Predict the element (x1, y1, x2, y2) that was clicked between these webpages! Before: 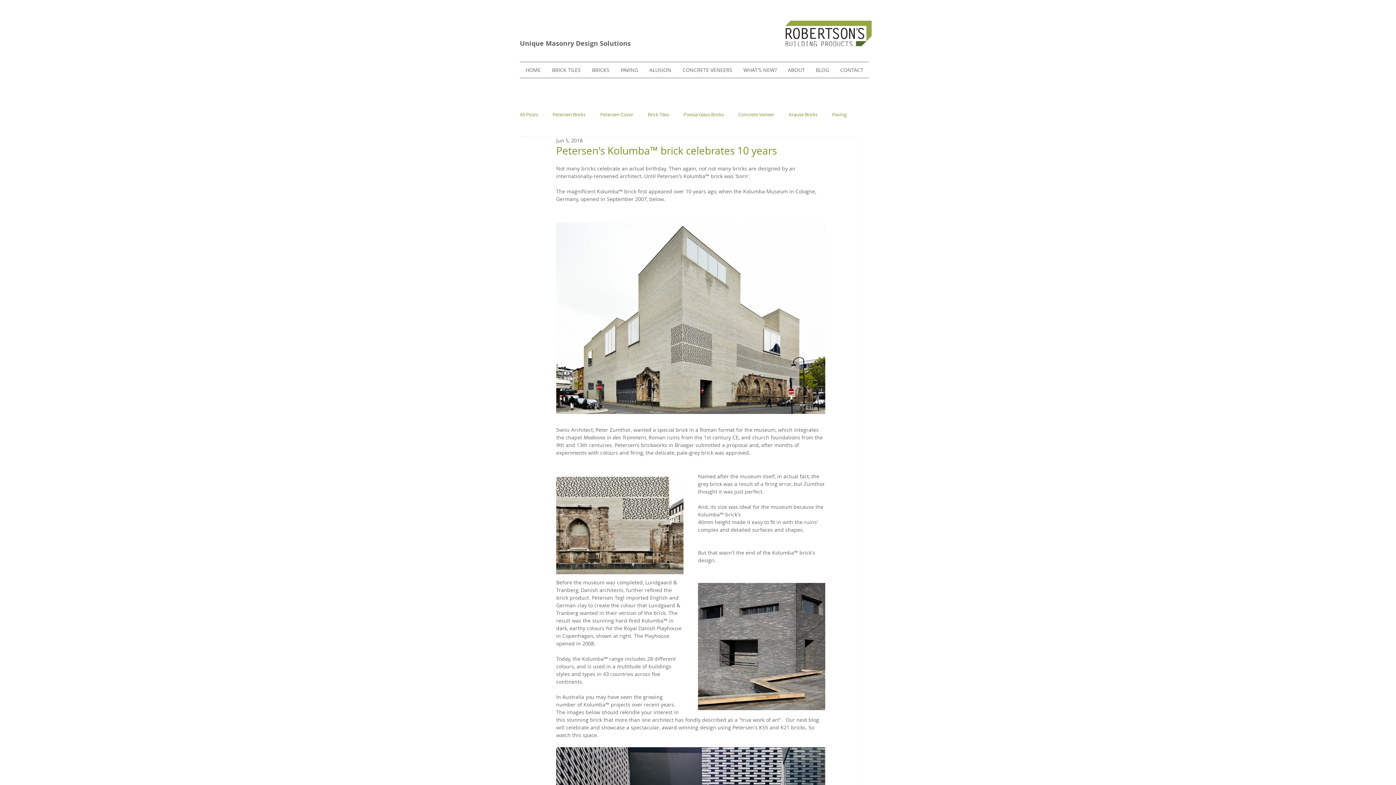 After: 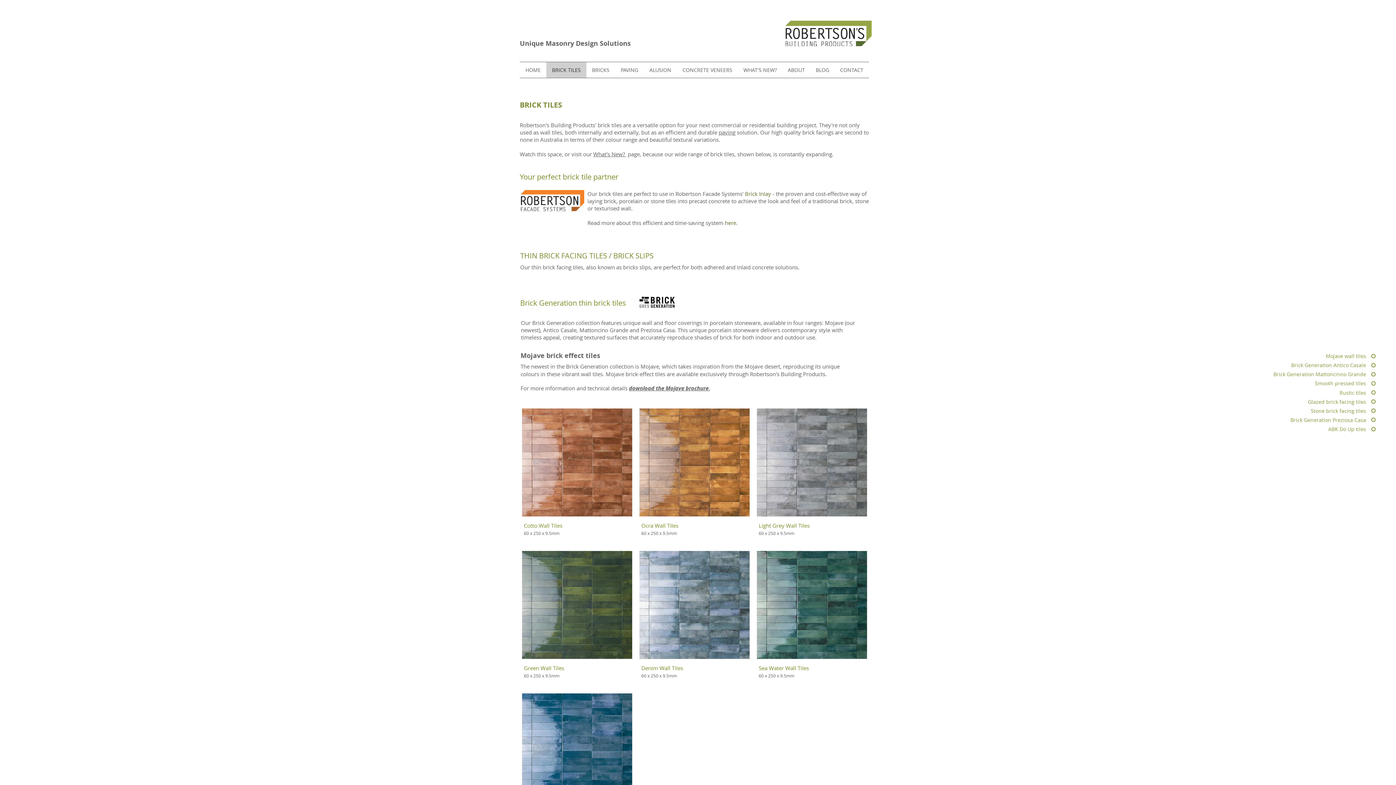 Action: bbox: (546, 62, 586, 77) label: BRICK TILES